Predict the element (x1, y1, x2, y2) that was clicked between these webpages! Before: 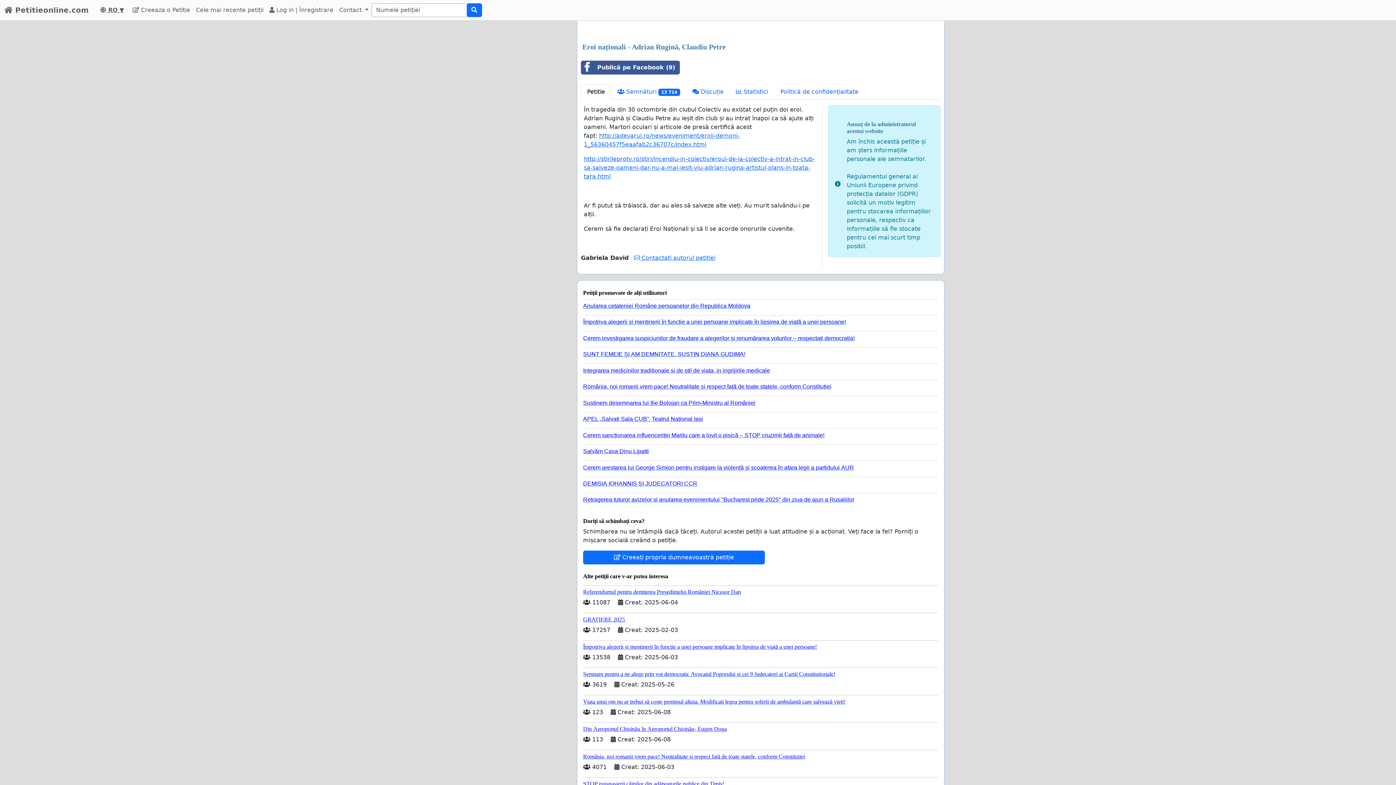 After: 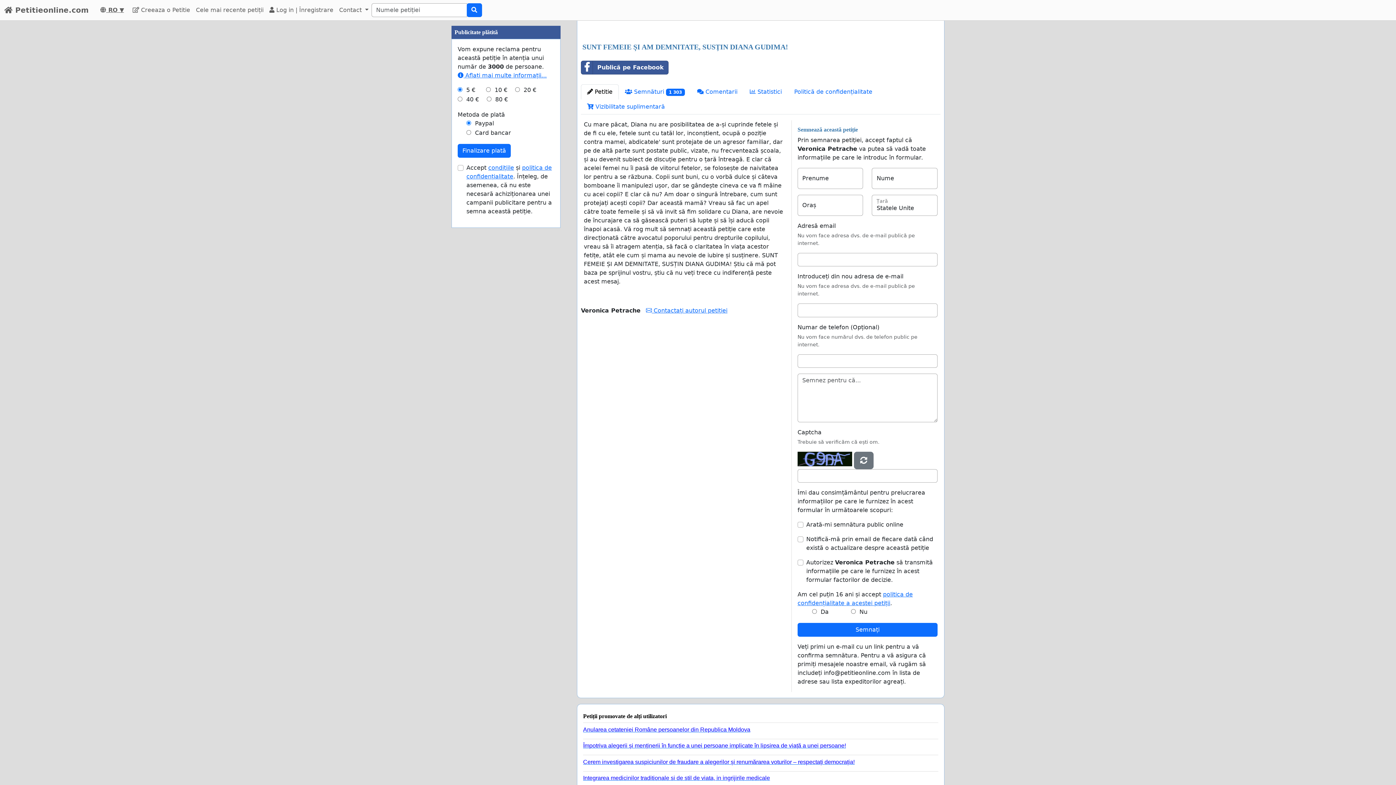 Action: label: SUNT FEMEIE ȘI AM DEMNITATE, SUSȚIN DIANA GUDIMA! bbox: (583, 347, 932, 357)